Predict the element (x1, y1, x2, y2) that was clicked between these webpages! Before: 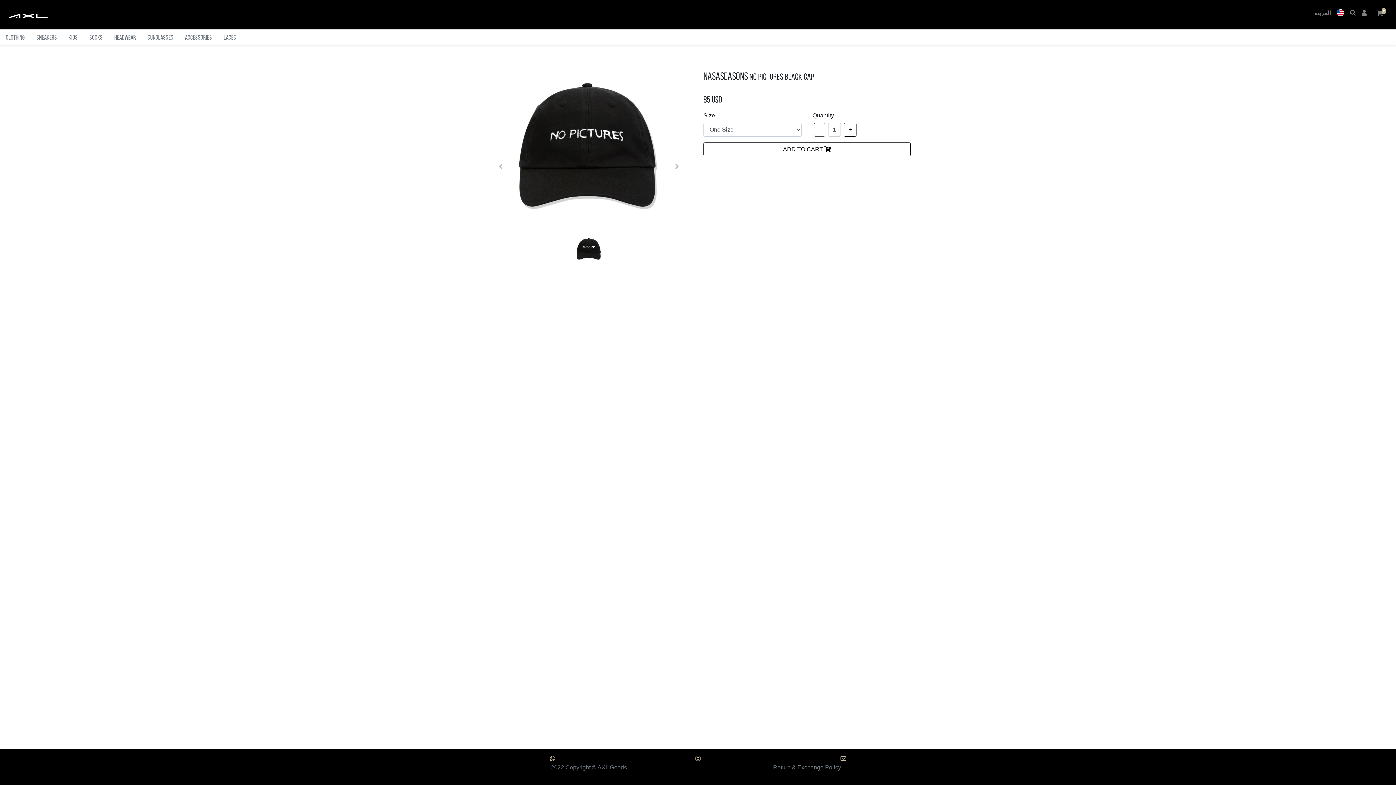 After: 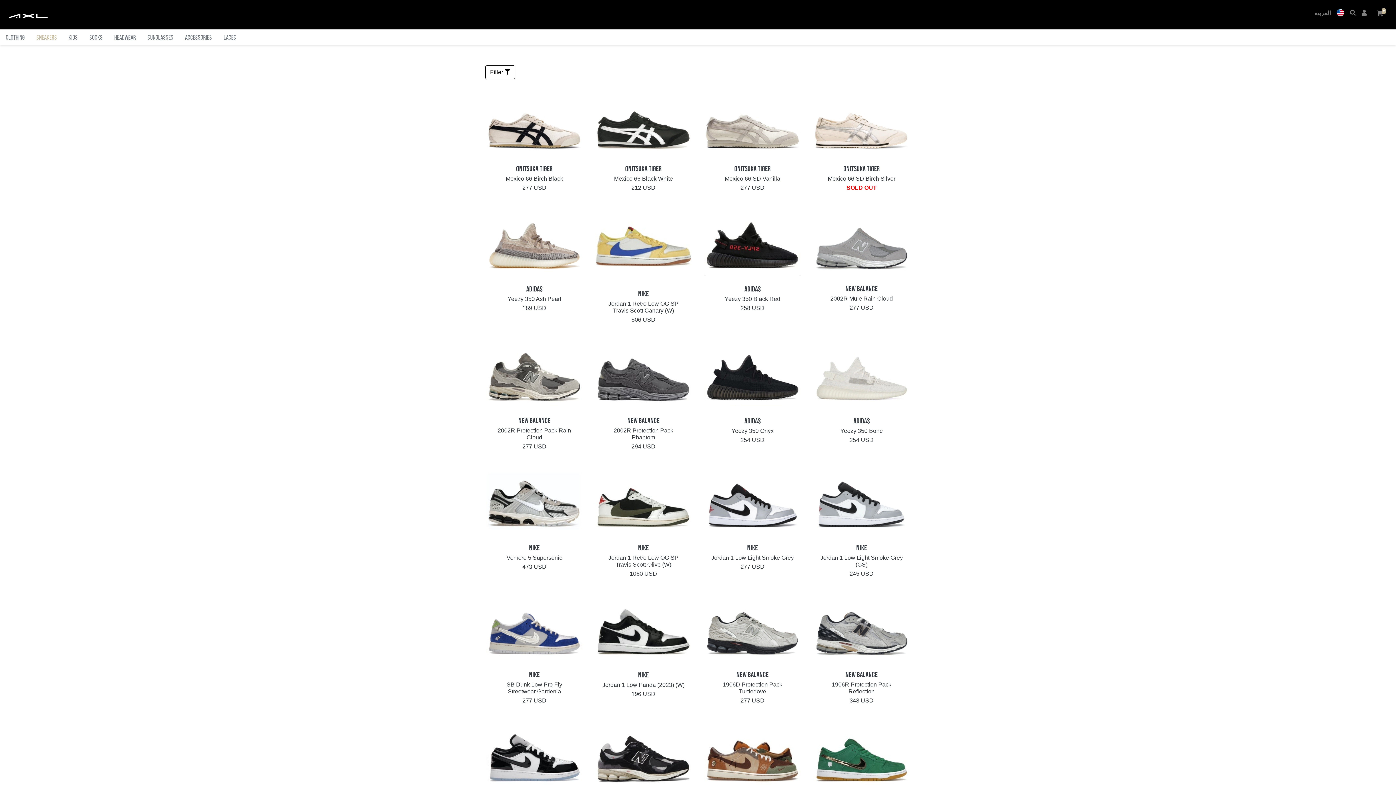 Action: bbox: (30, 29, 62, 47) label: Sneakers